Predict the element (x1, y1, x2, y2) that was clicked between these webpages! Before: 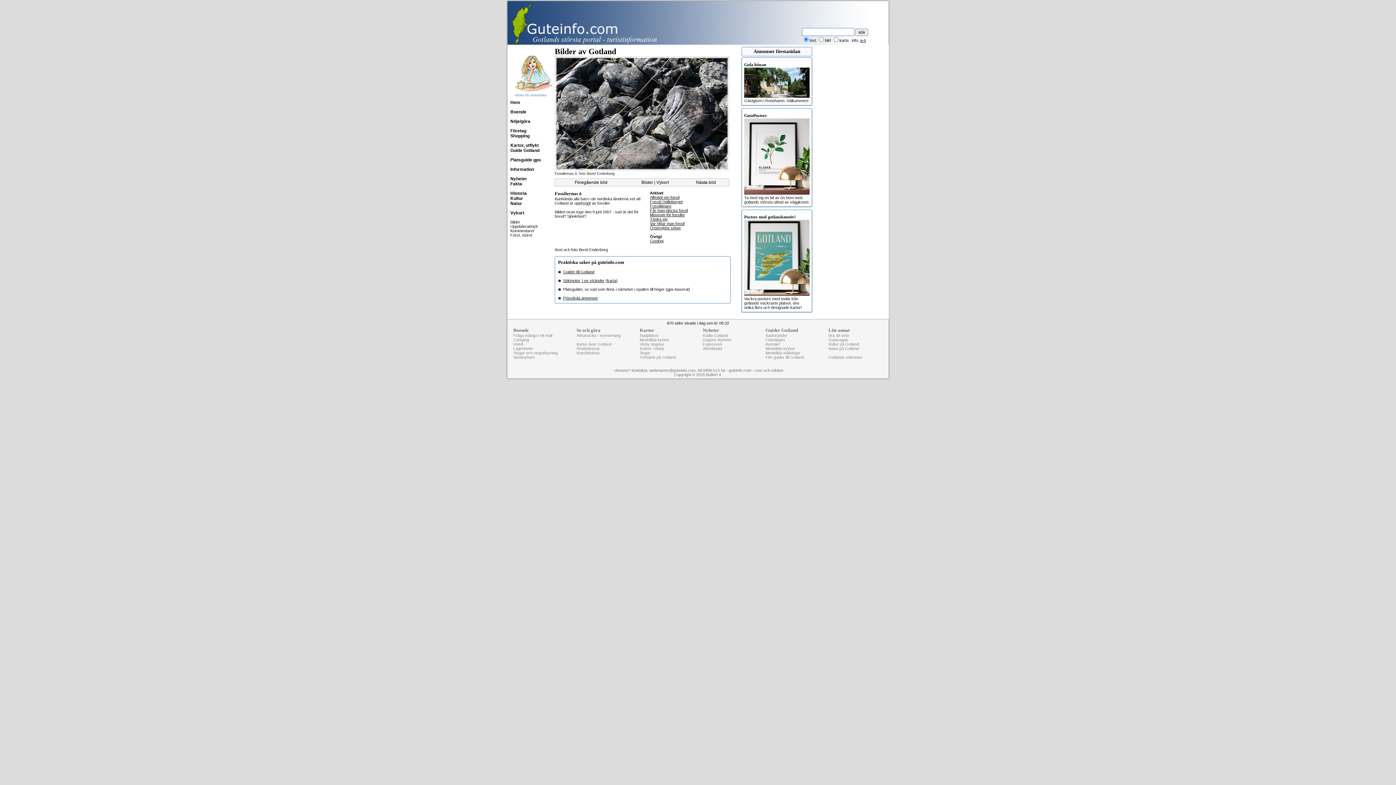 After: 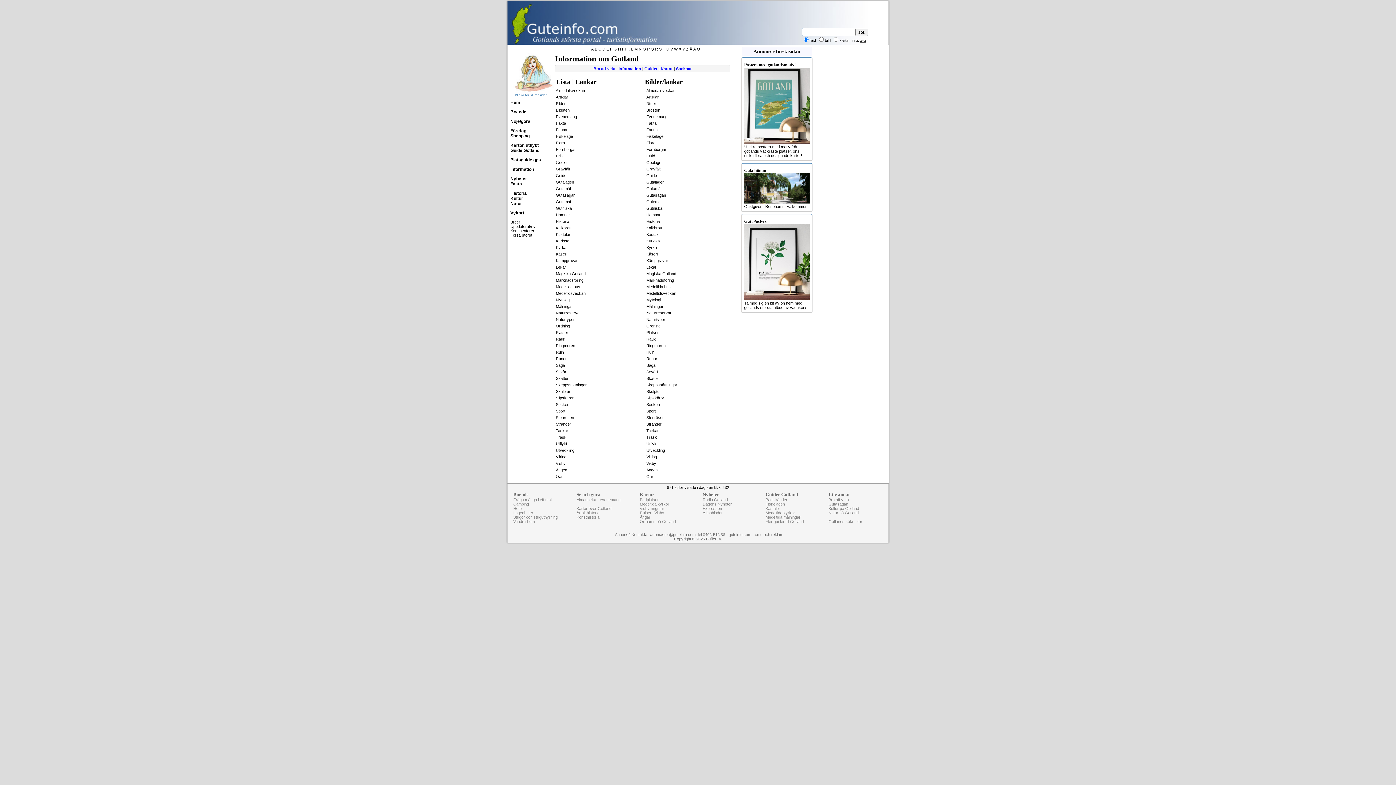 Action: label: Information bbox: (510, 166, 534, 172)